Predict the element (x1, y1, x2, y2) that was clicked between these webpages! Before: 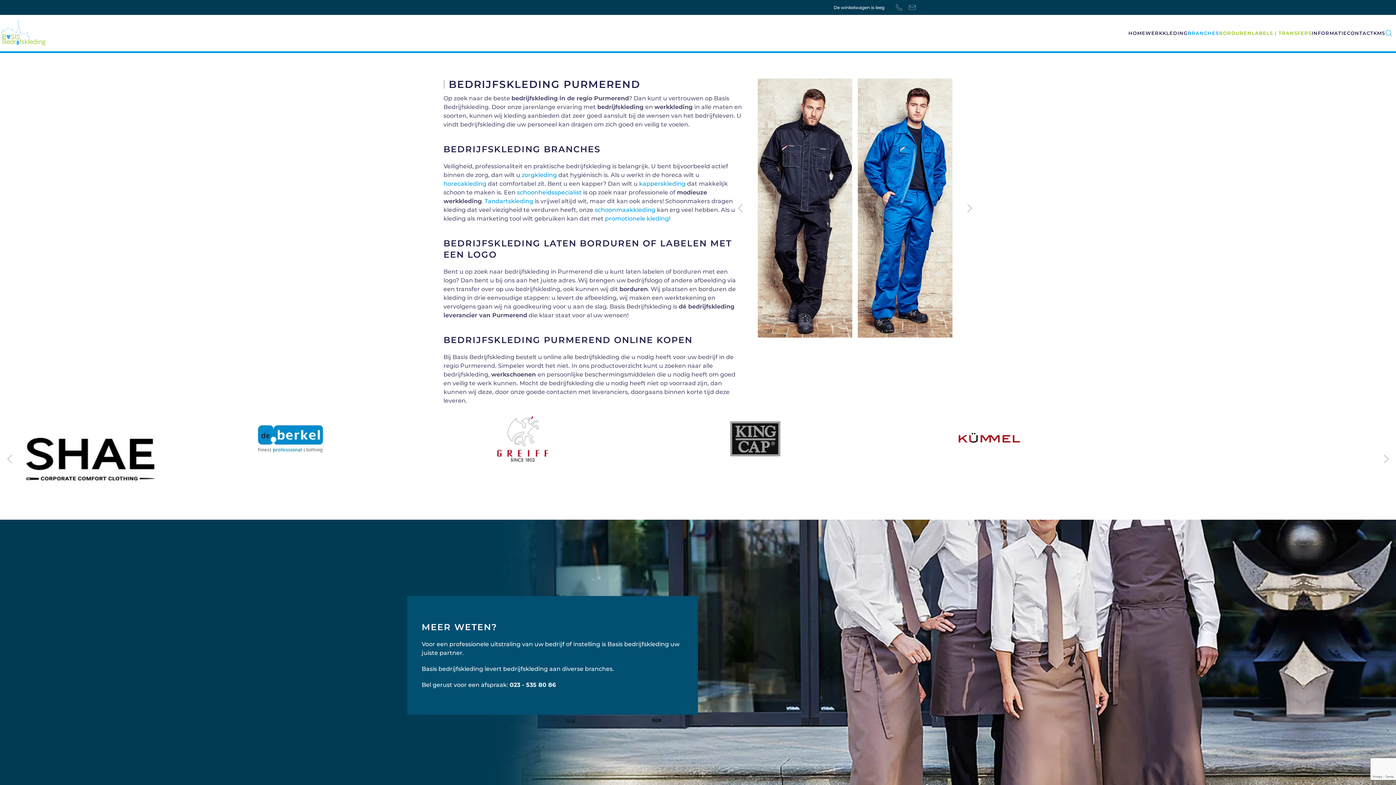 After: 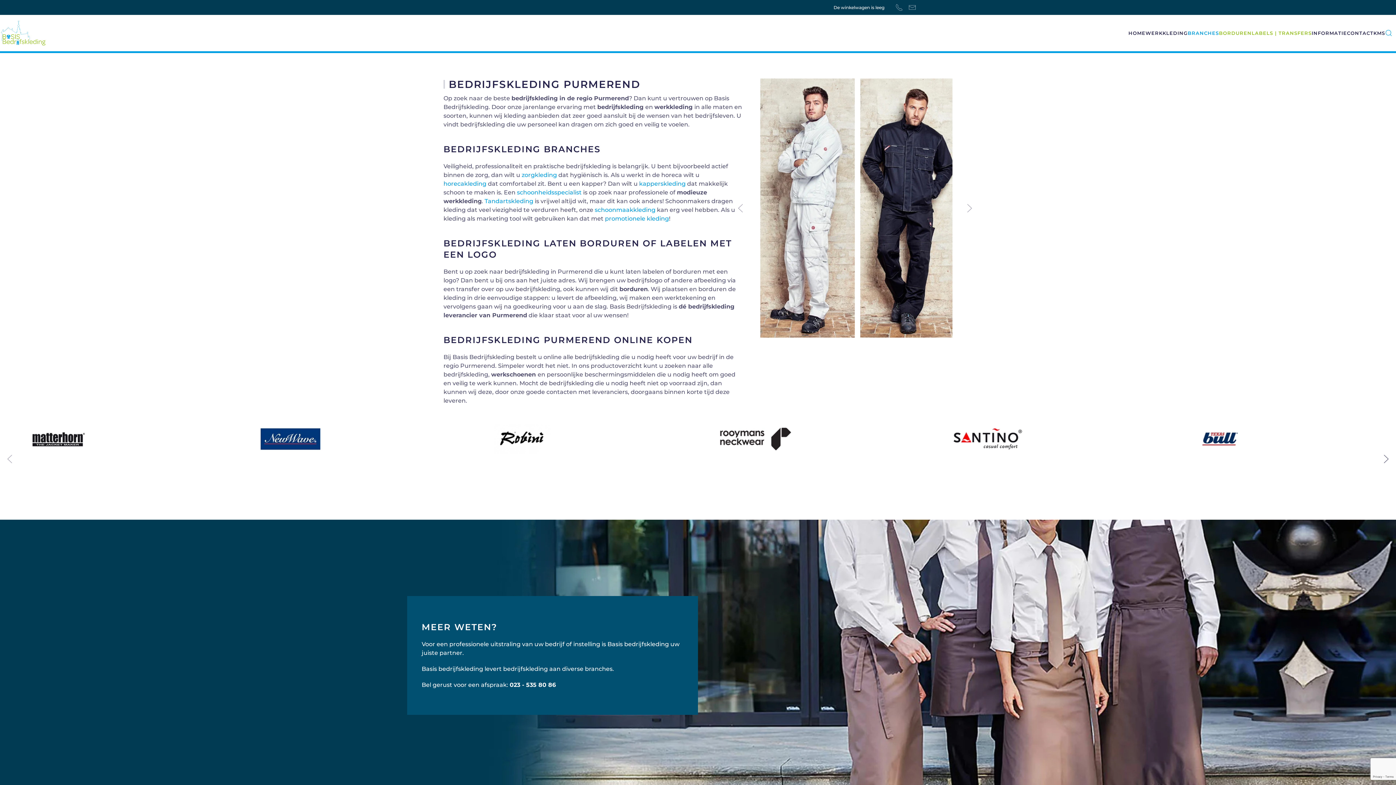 Action: label: Next slide bbox: (1380, 452, 1392, 465)